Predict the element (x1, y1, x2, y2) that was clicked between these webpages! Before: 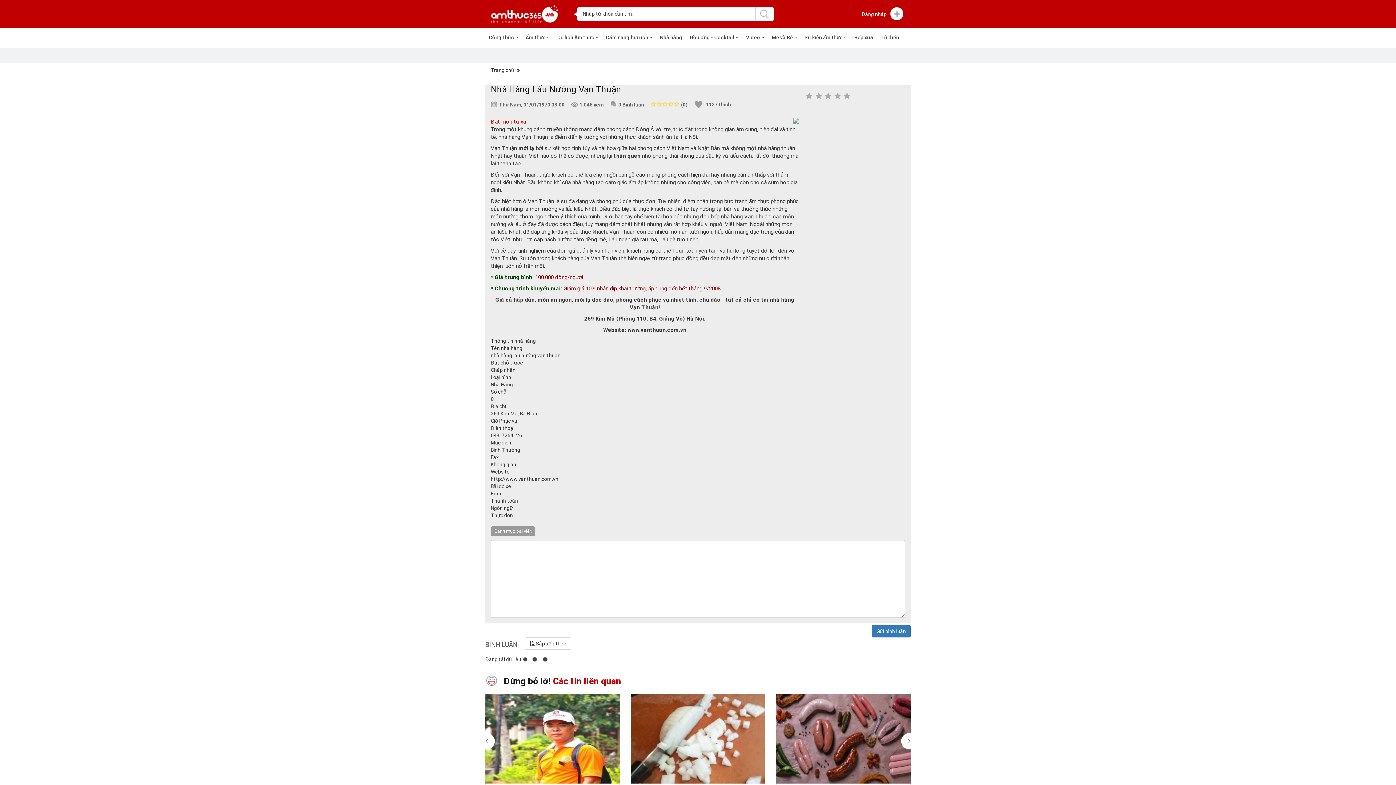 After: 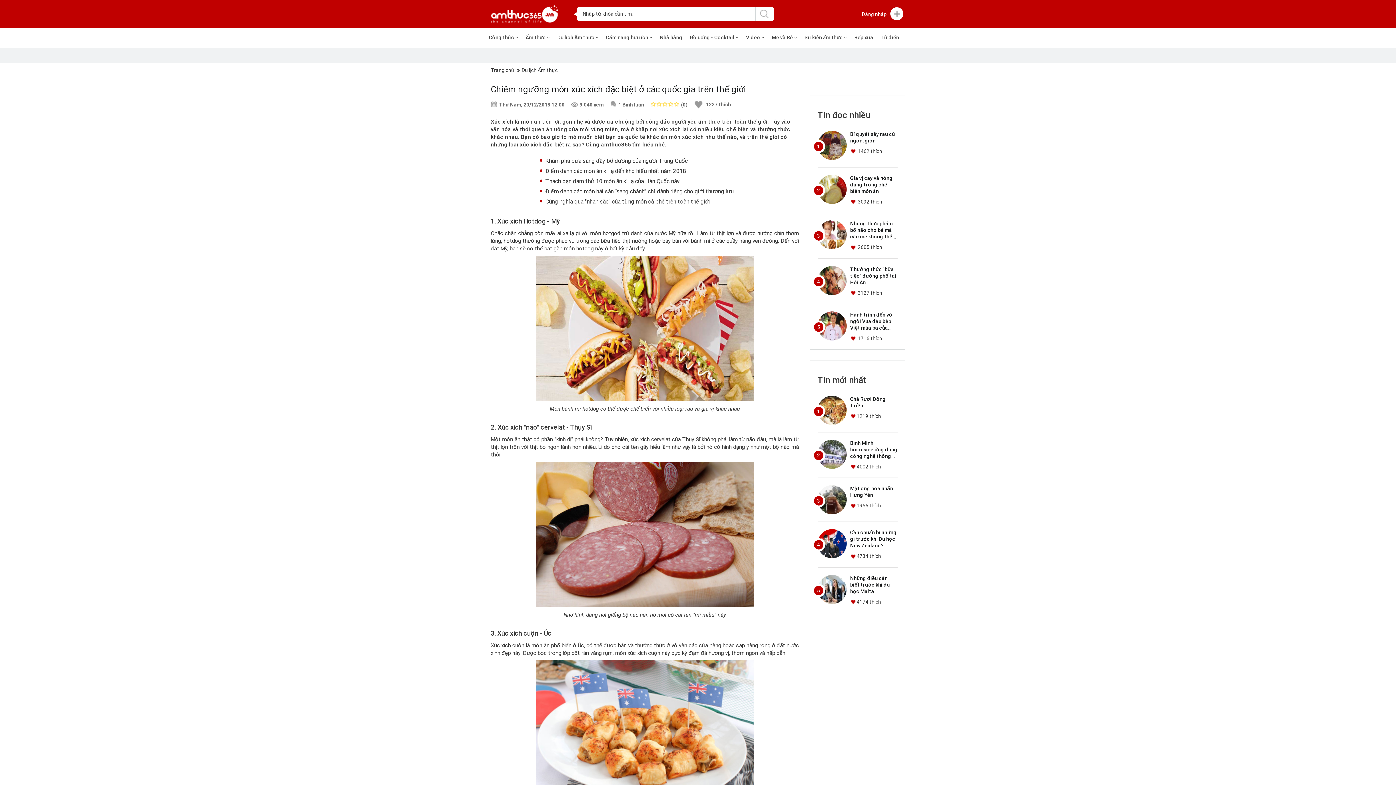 Action: bbox: (776, 694, 910, 784)